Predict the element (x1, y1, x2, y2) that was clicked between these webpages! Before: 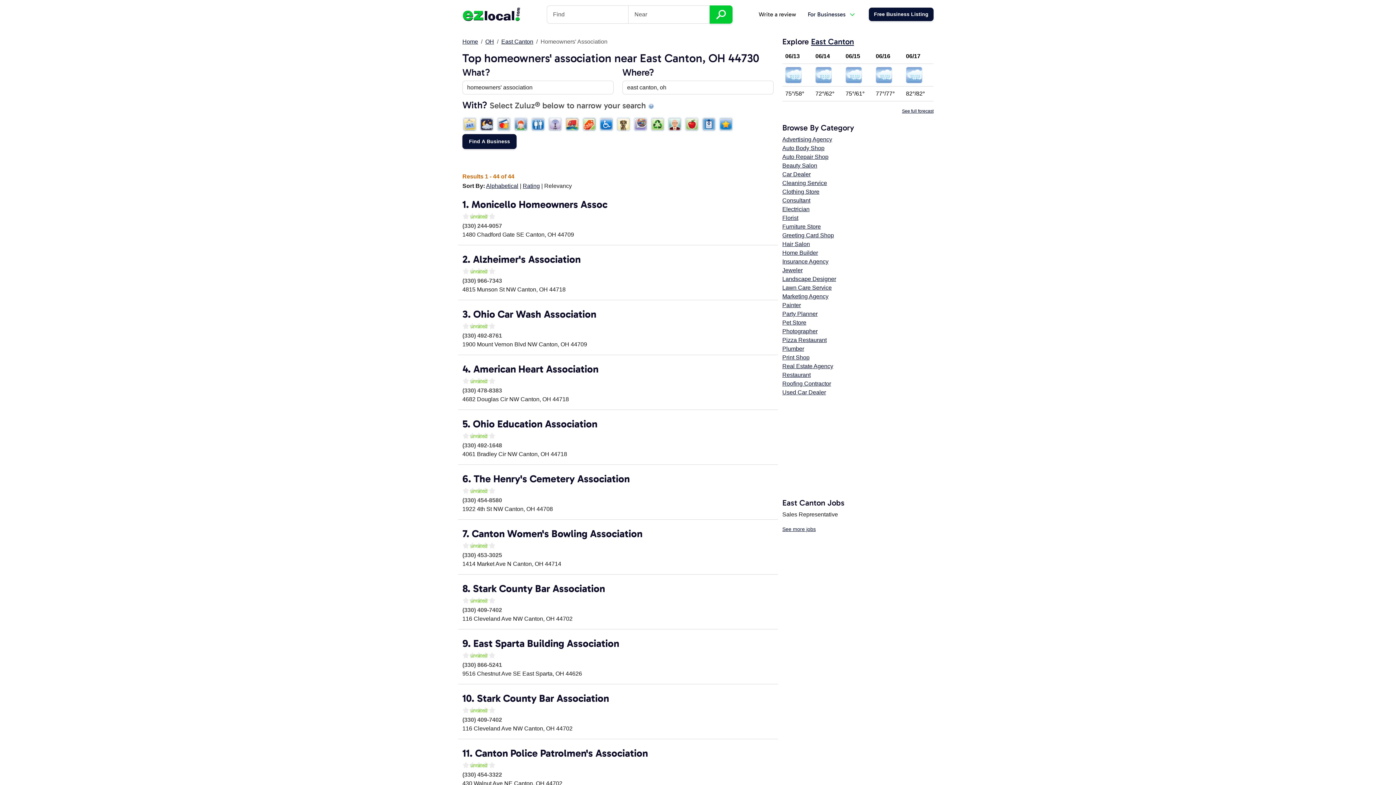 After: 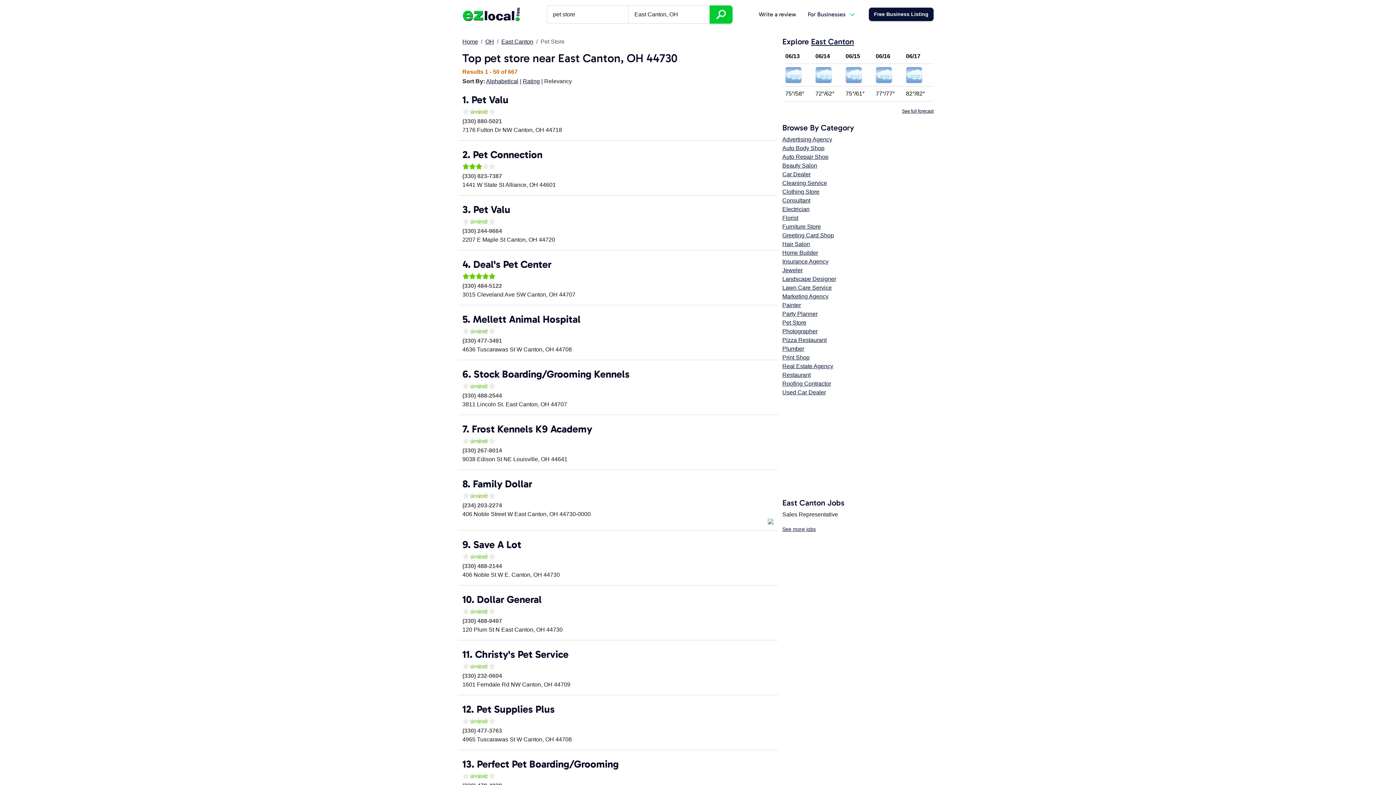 Action: label: Pet Store bbox: (782, 319, 806, 325)